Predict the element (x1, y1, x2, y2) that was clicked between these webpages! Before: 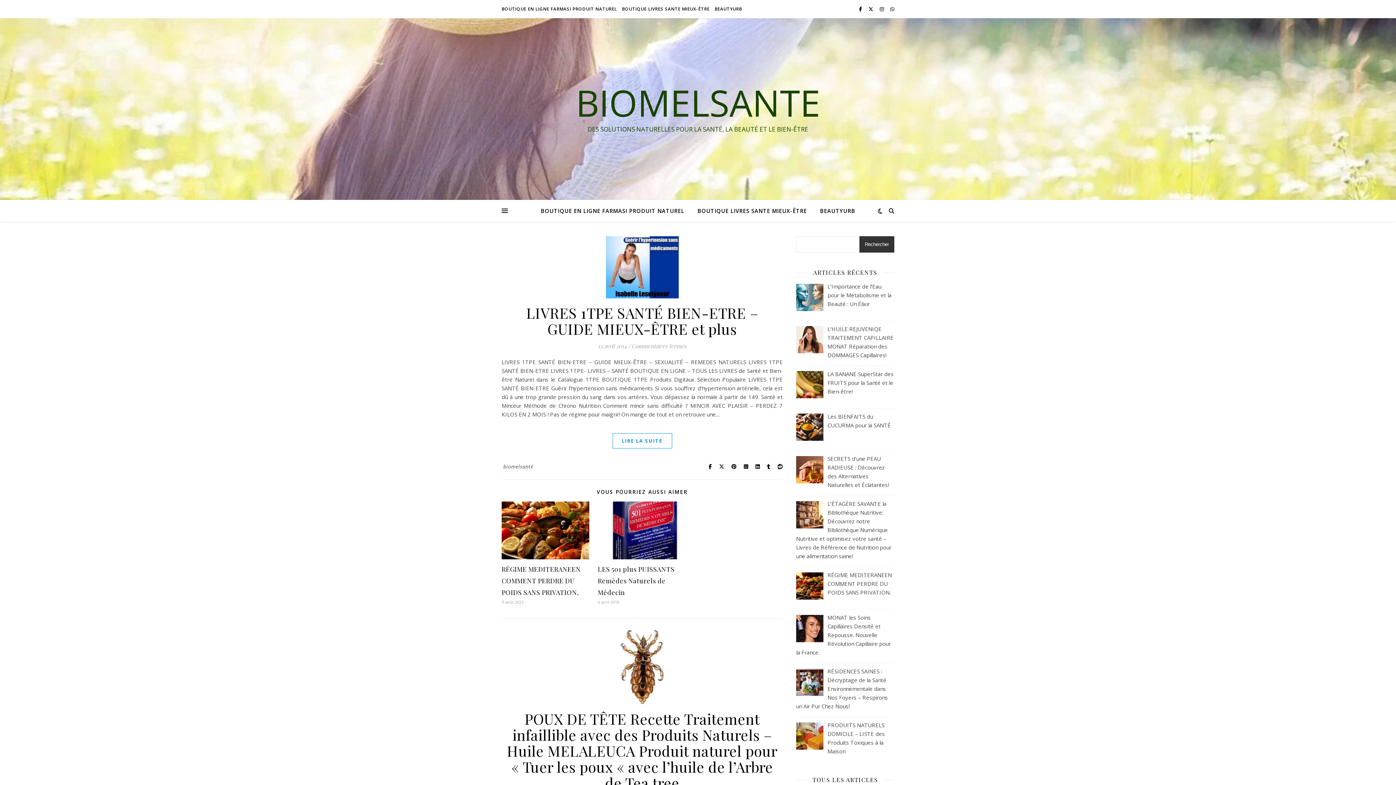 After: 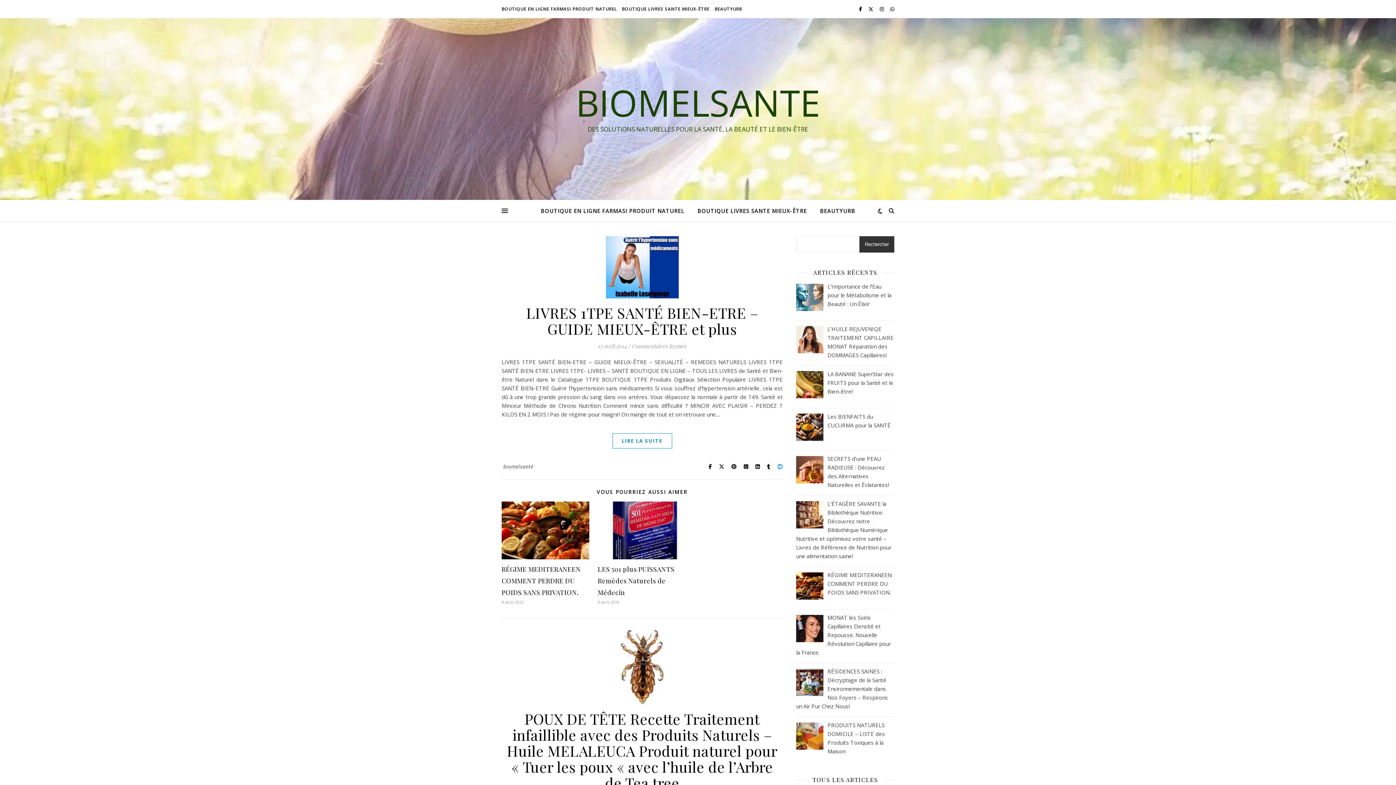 Action: bbox: (777, 463, 782, 470)